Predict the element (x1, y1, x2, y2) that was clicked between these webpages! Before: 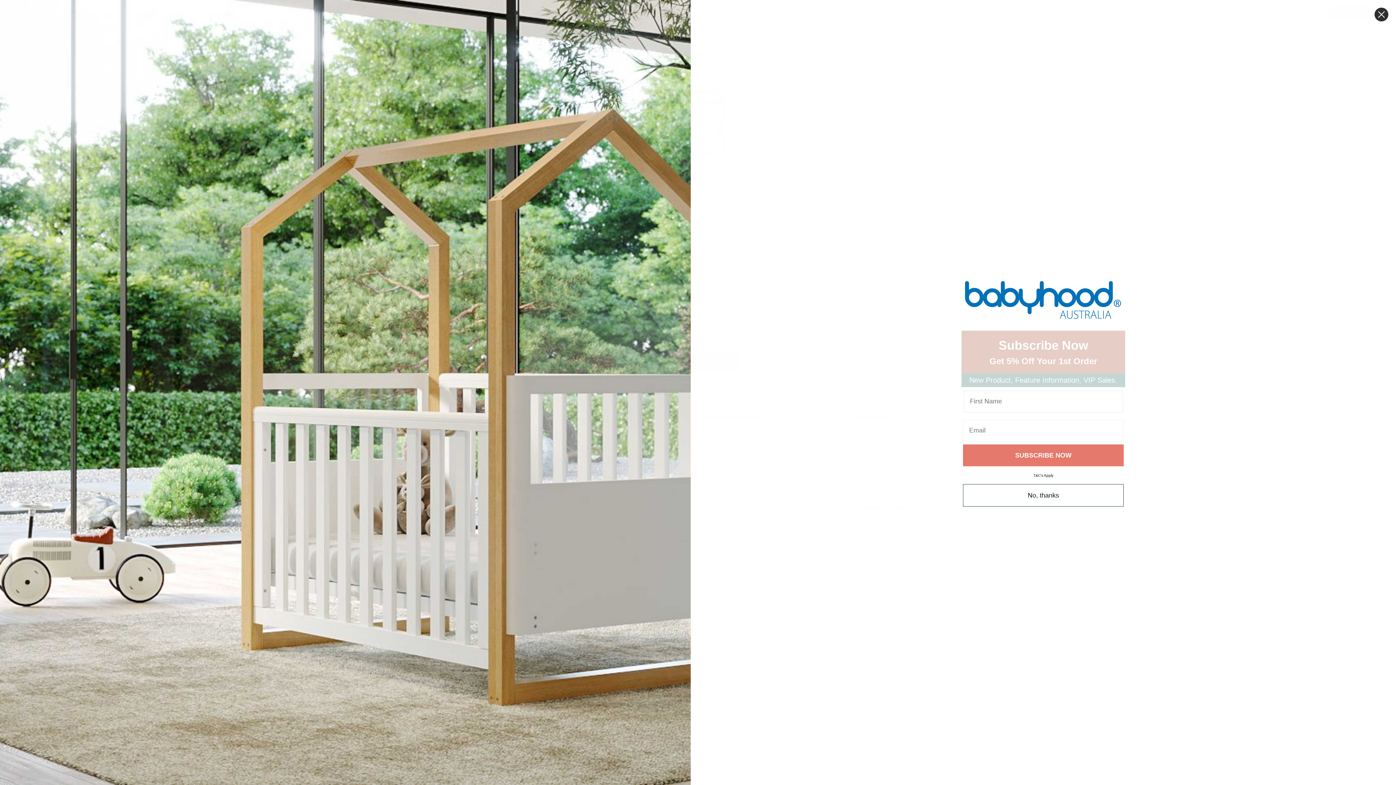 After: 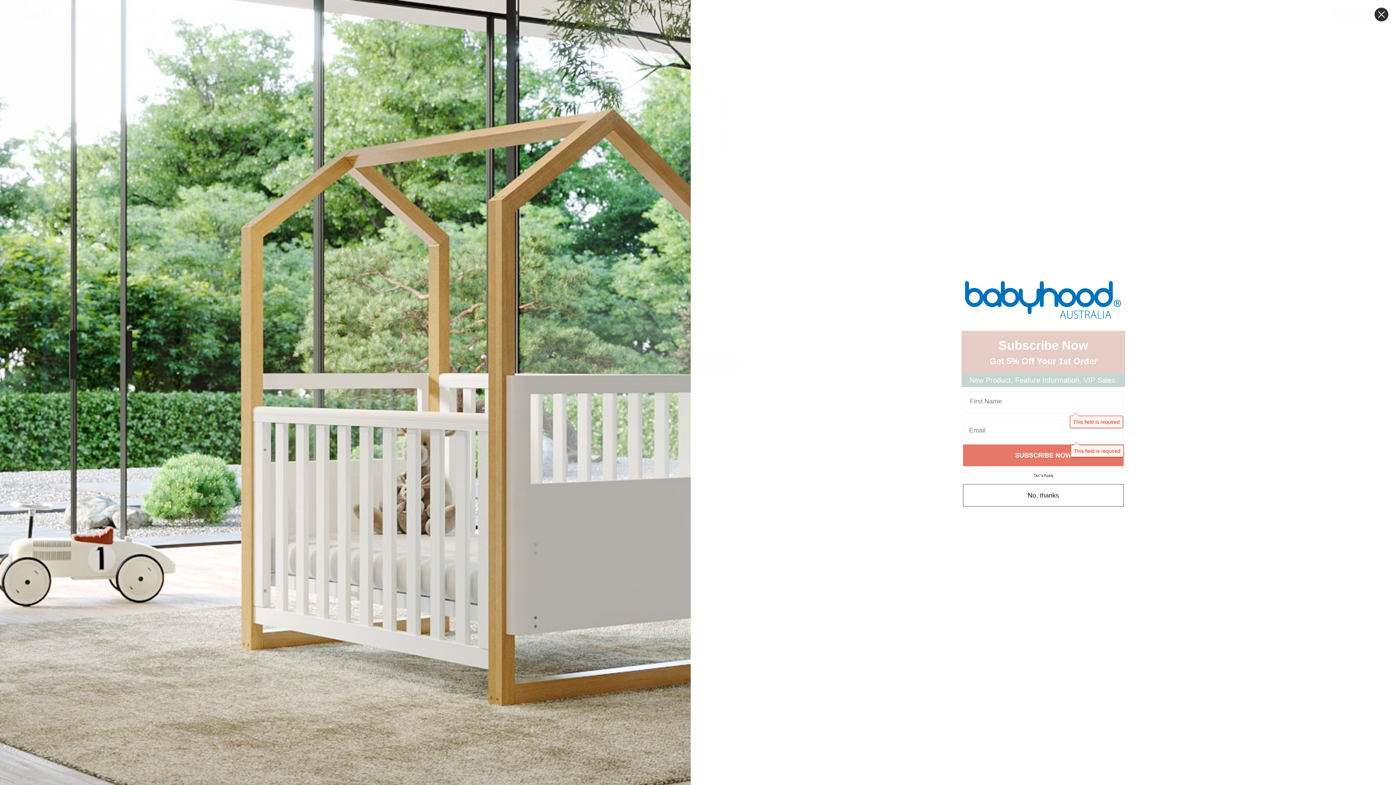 Action: label: SUBSCRIBE NOW bbox: (963, 444, 1124, 466)